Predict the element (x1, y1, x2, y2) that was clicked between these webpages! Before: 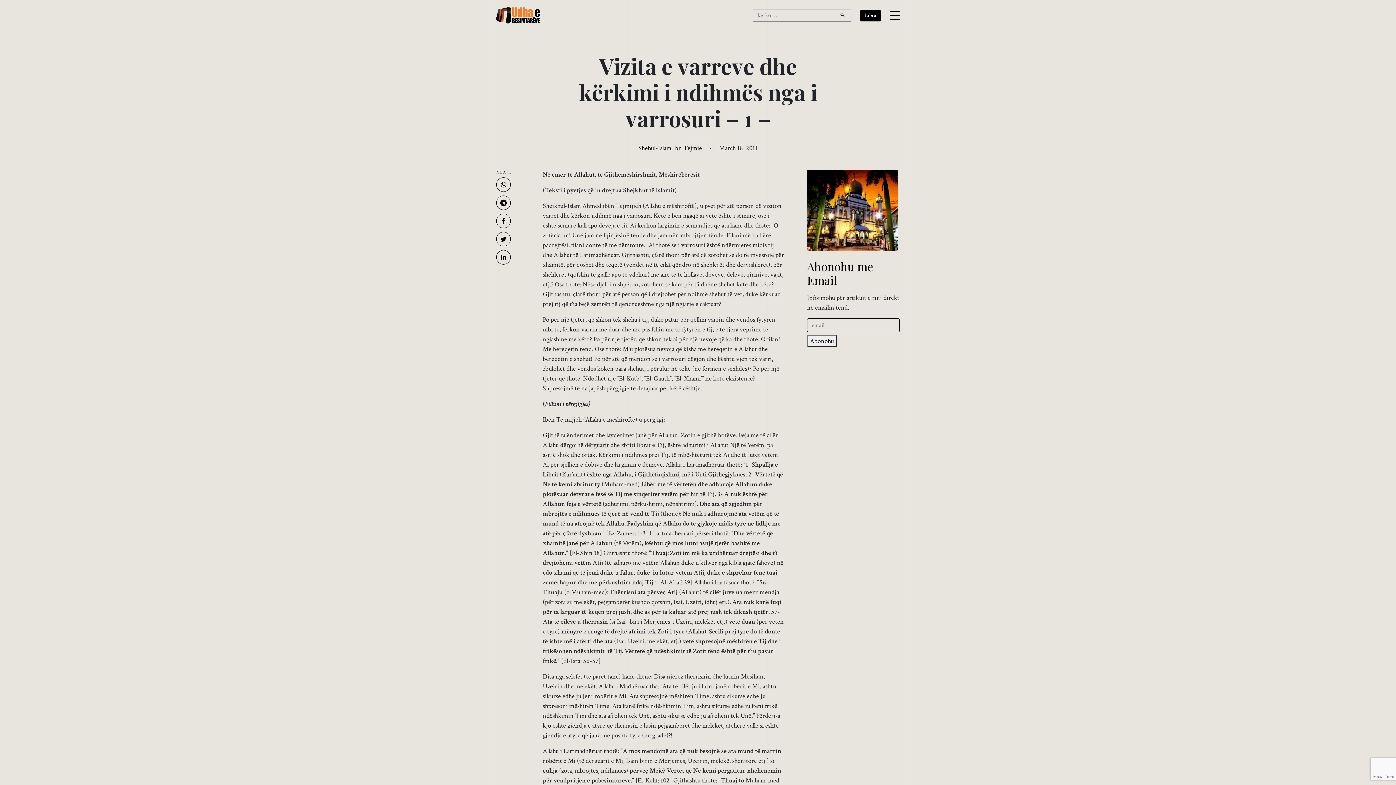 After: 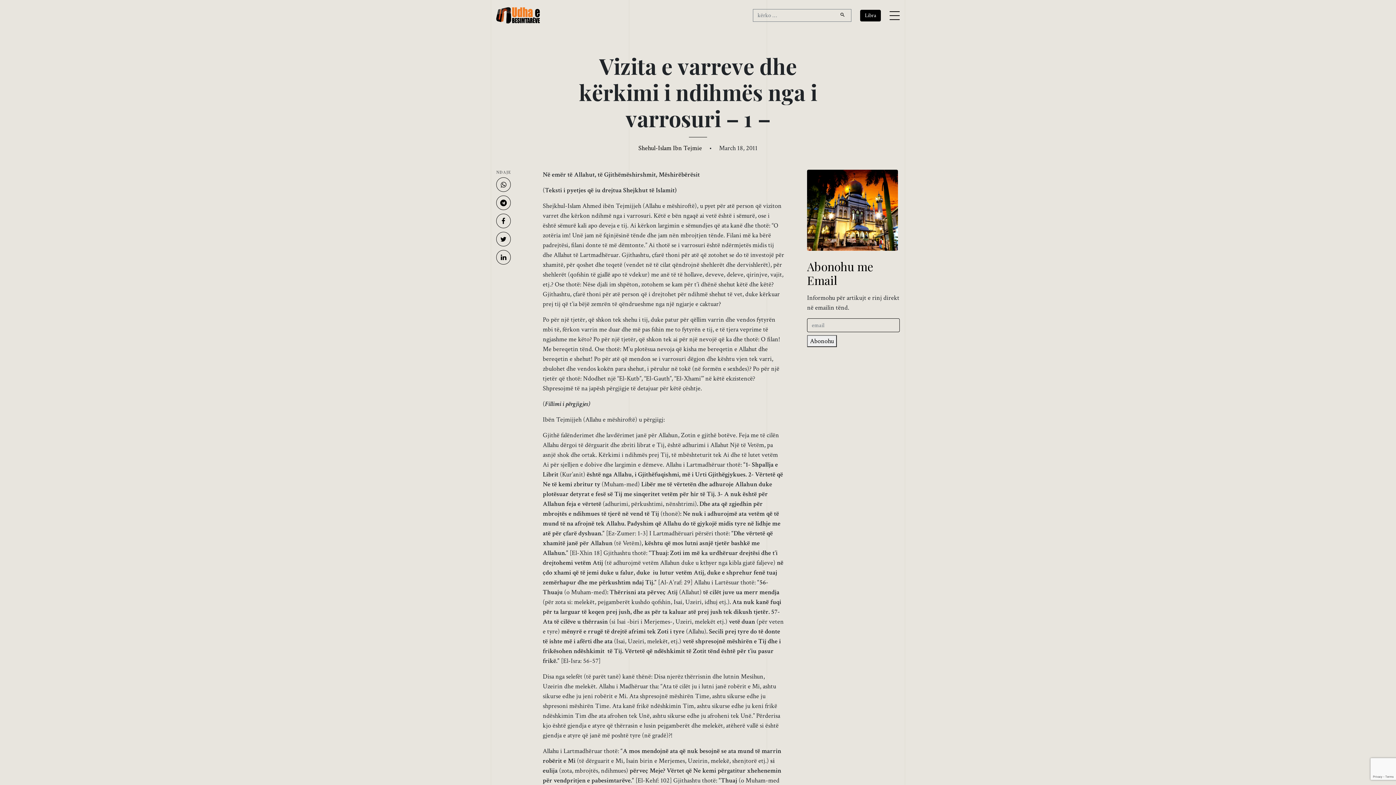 Action: label: Abonohu bbox: (807, 335, 837, 347)